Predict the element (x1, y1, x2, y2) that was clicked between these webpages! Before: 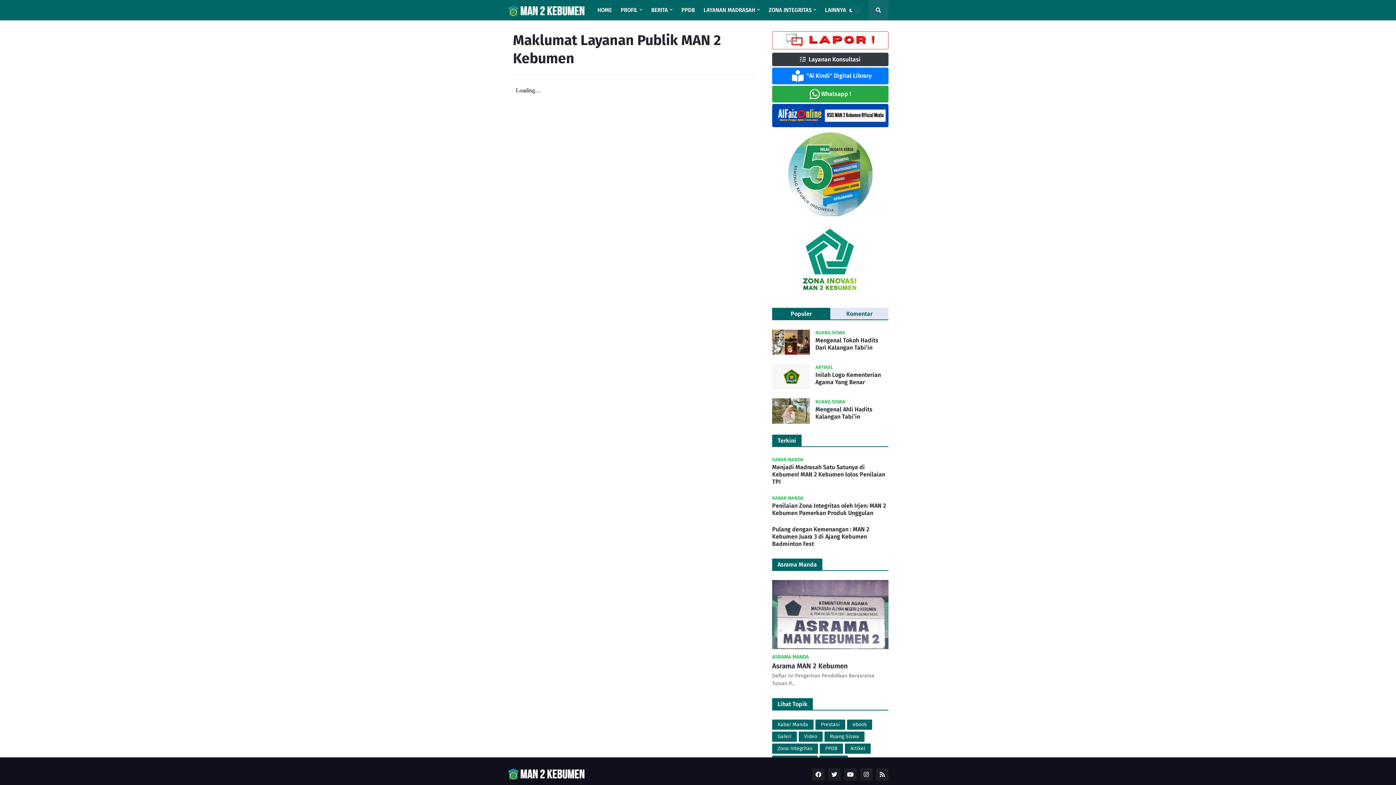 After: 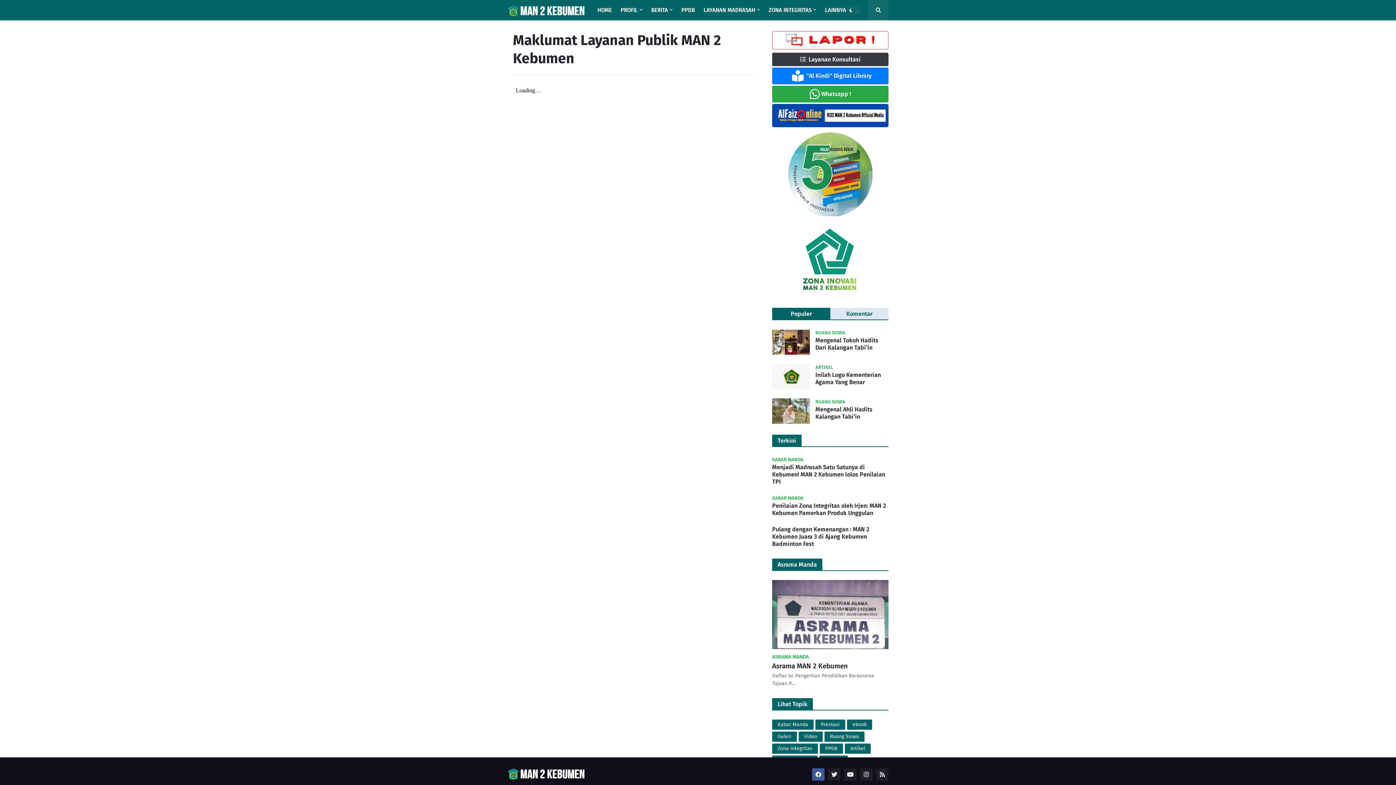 Action: bbox: (812, 768, 824, 781)